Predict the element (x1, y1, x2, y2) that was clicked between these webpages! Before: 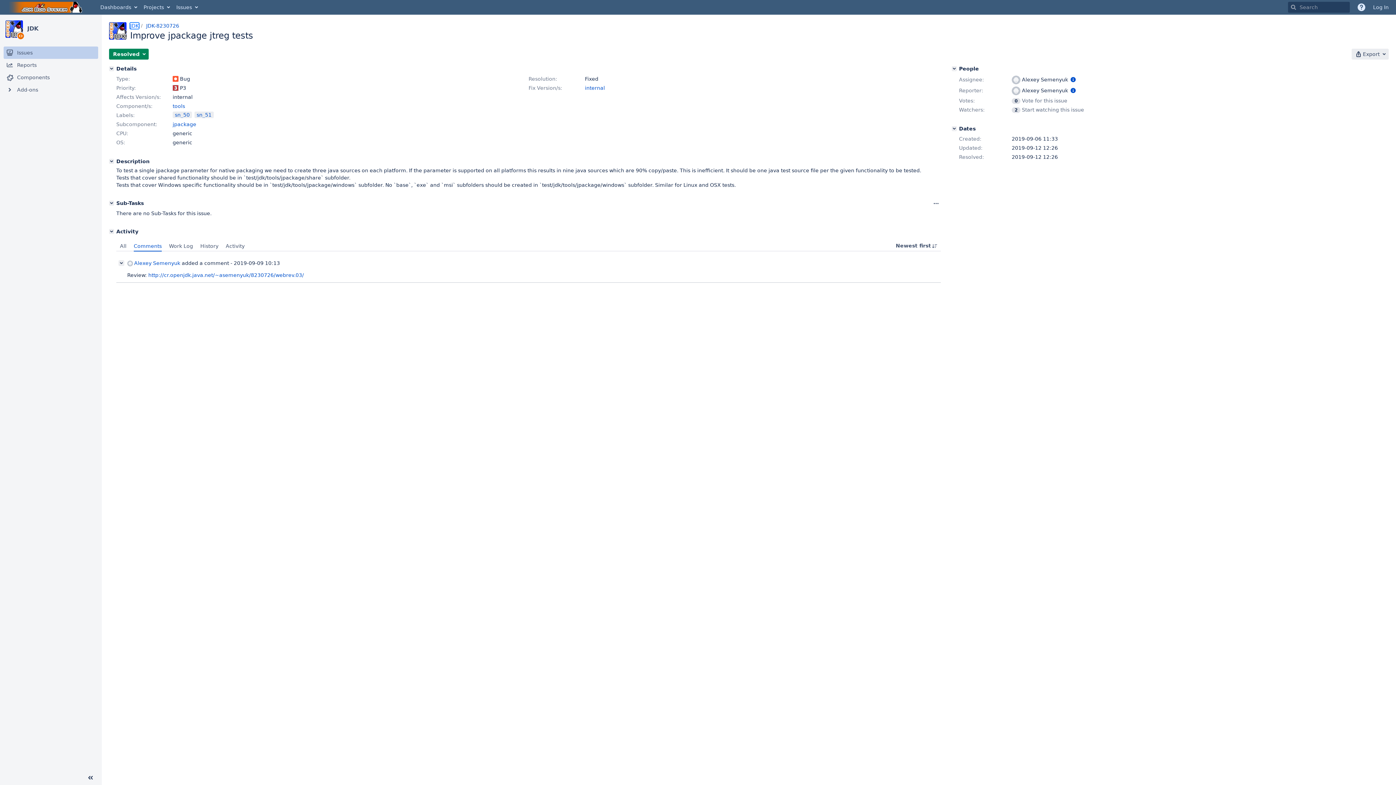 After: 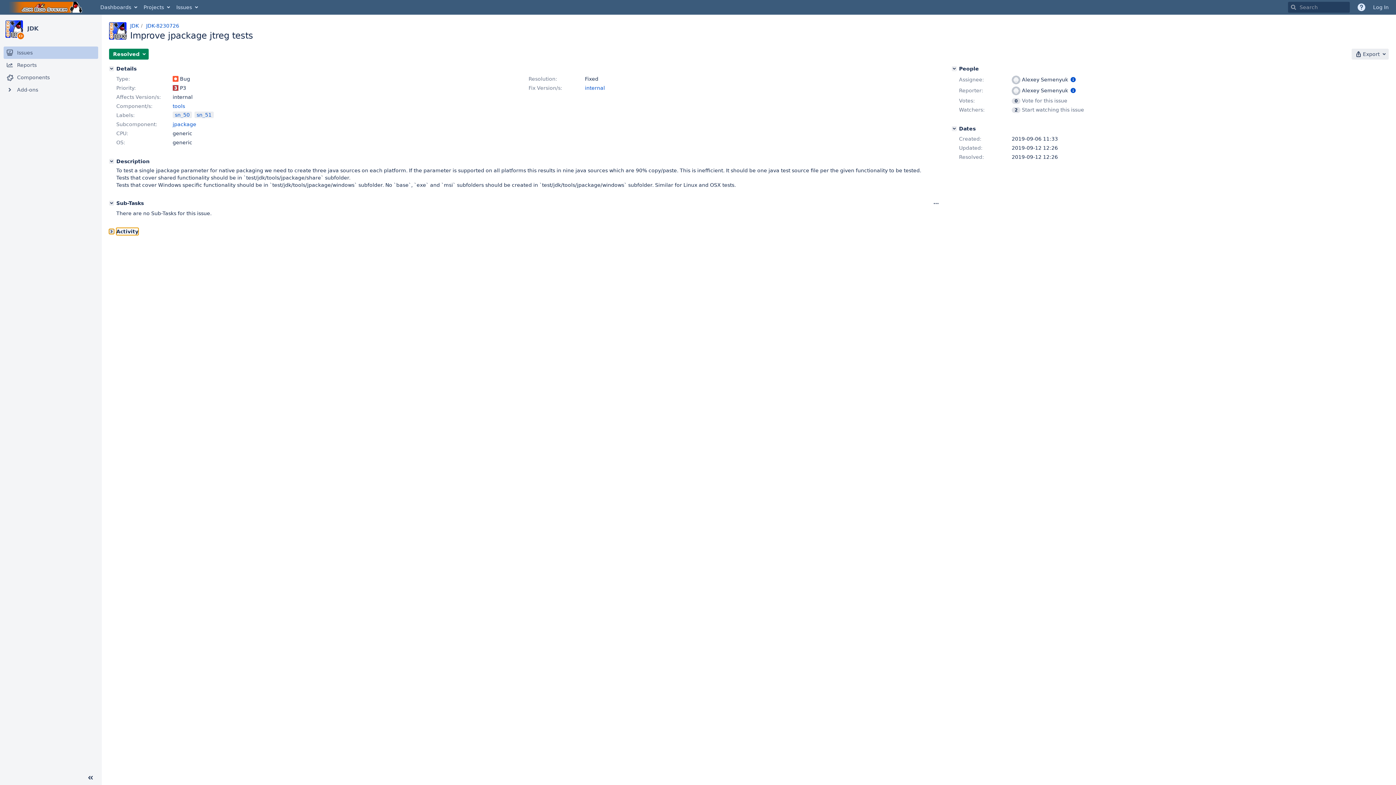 Action: label: Activity bbox: (109, 229, 114, 234)